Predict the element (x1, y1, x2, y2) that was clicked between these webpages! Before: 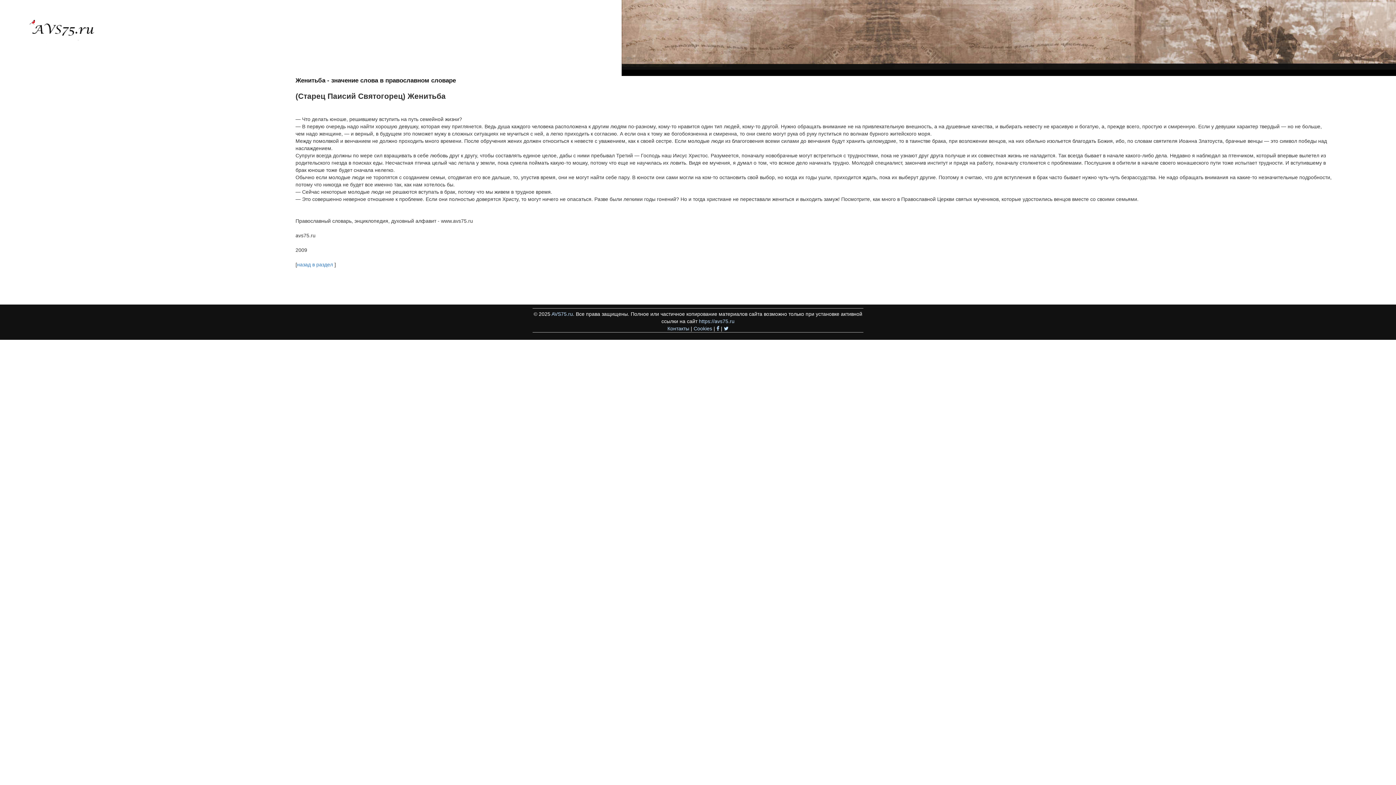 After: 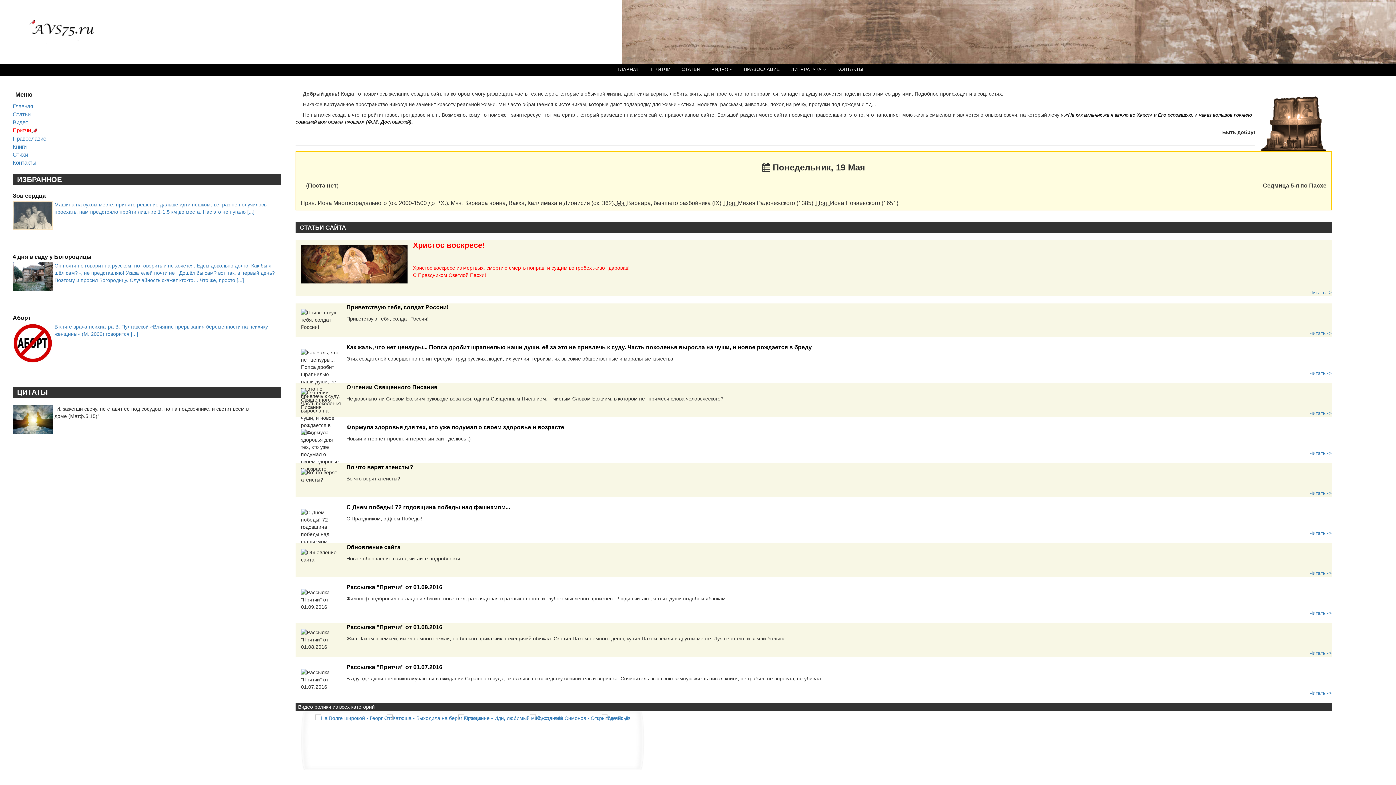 Action: label: https://avs75.ru bbox: (699, 318, 734, 324)